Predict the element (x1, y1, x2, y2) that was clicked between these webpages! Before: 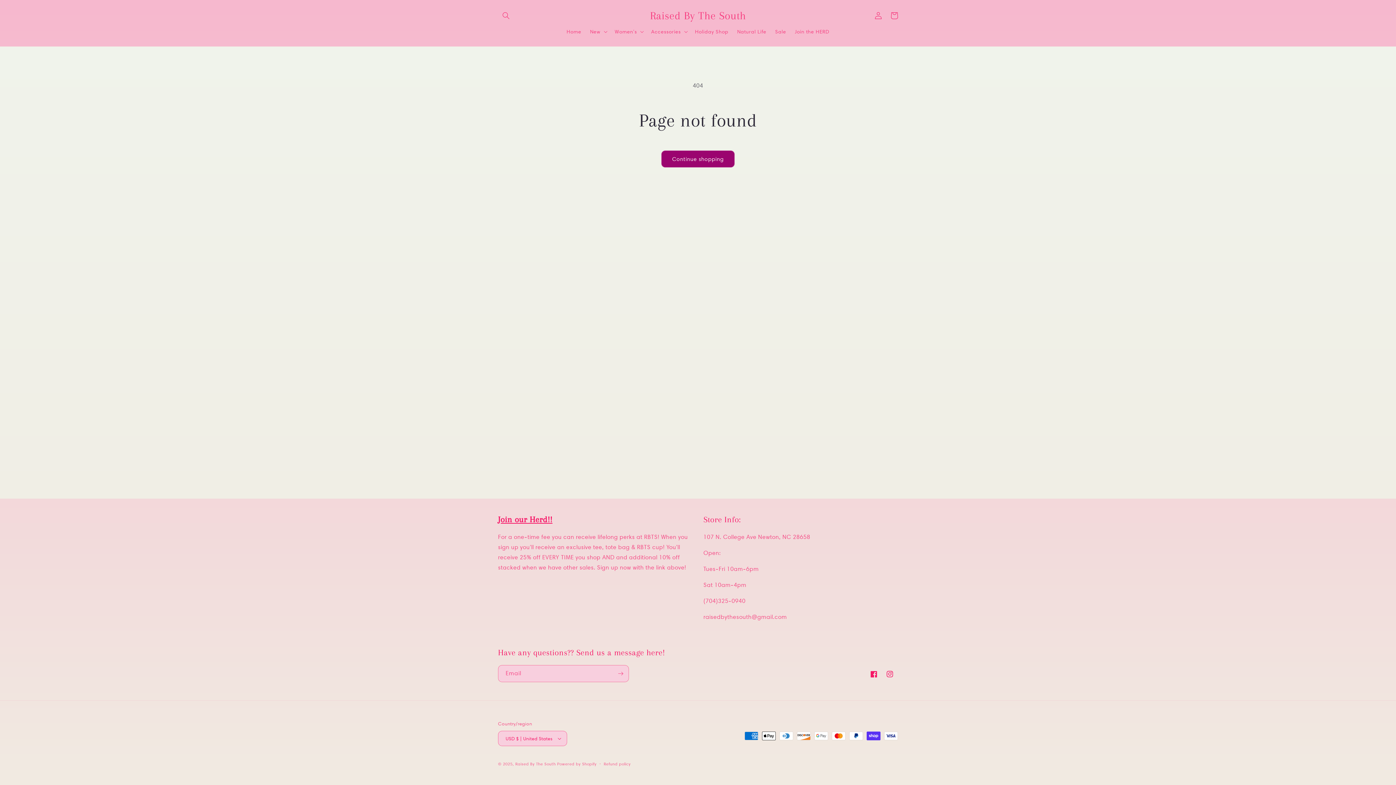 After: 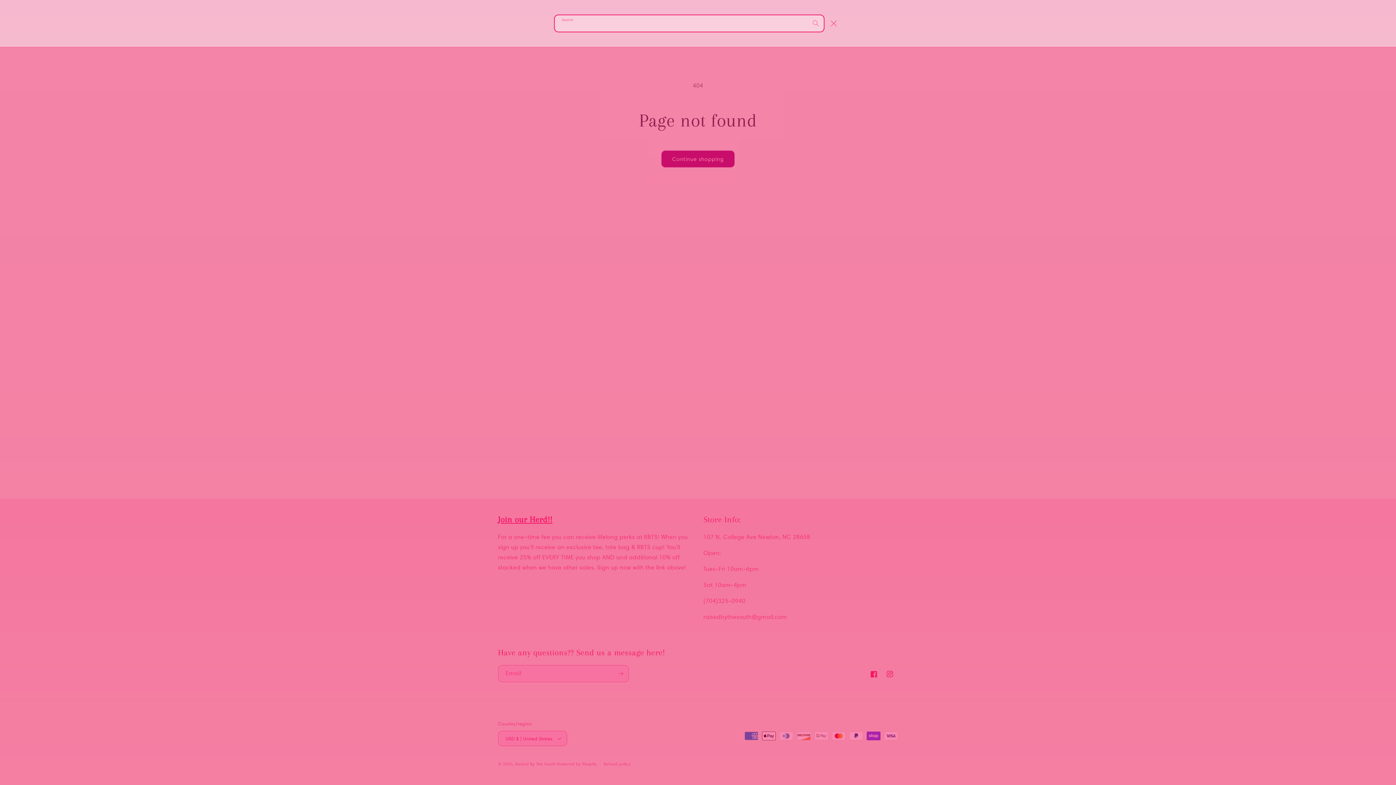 Action: bbox: (498, 7, 514, 23) label: Search